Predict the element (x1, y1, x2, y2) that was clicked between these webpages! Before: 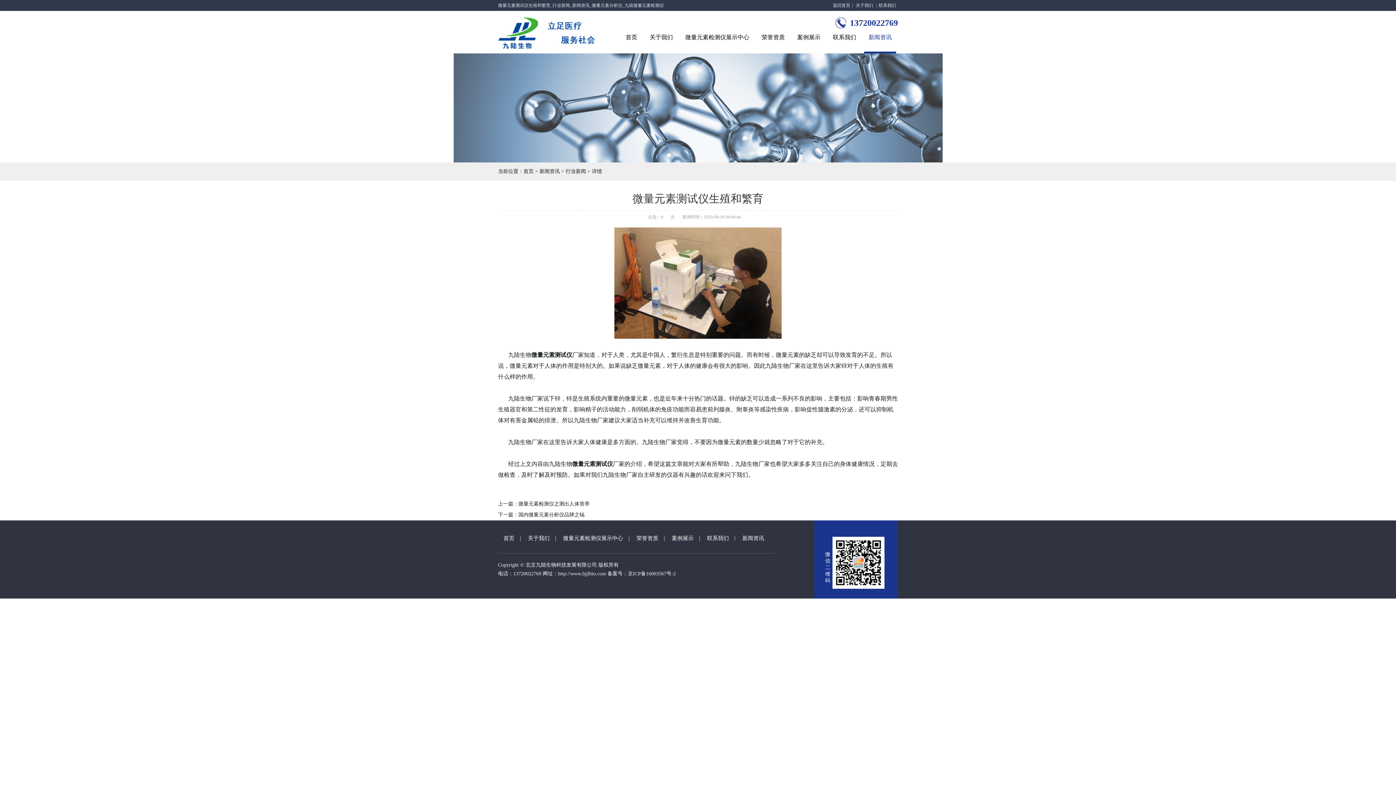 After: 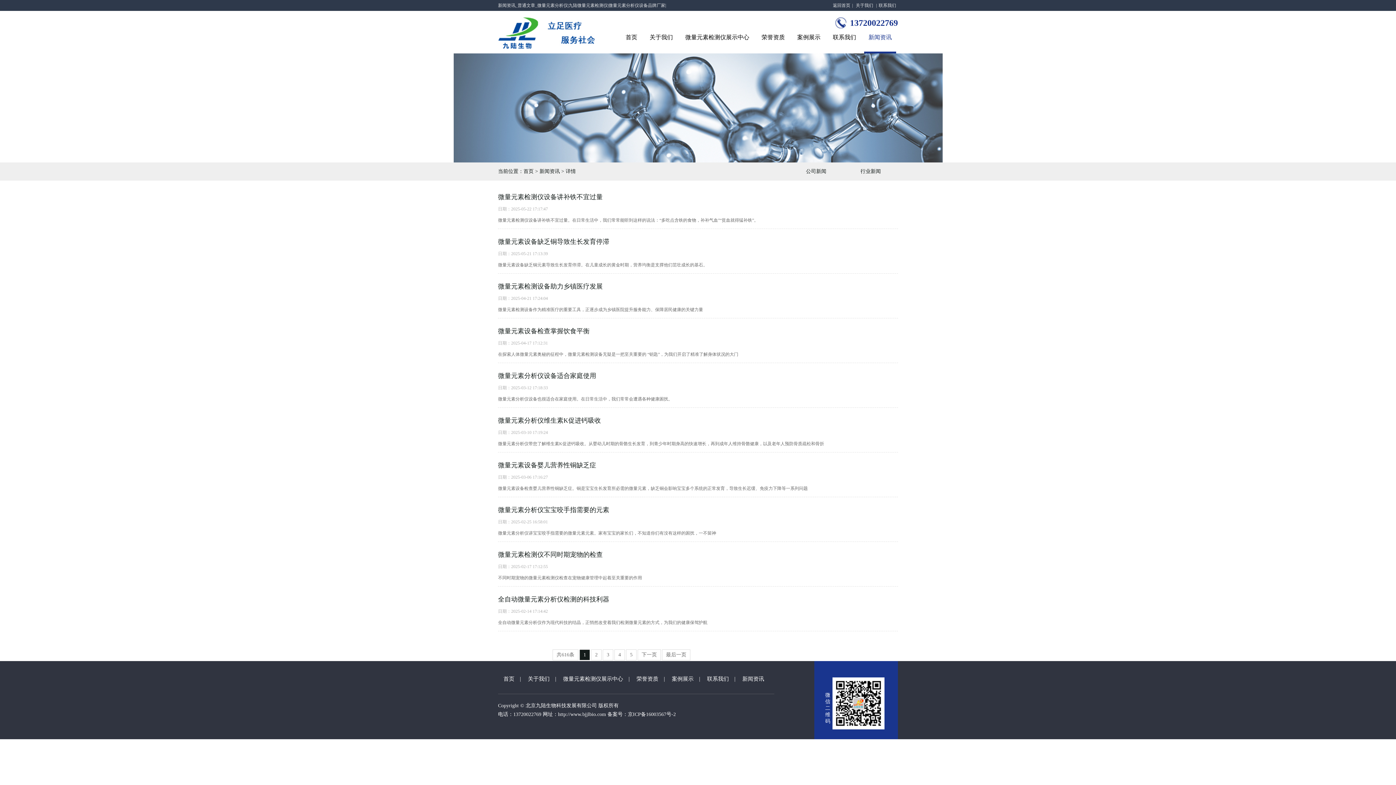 Action: bbox: (742, 535, 764, 541) label: 新闻资讯